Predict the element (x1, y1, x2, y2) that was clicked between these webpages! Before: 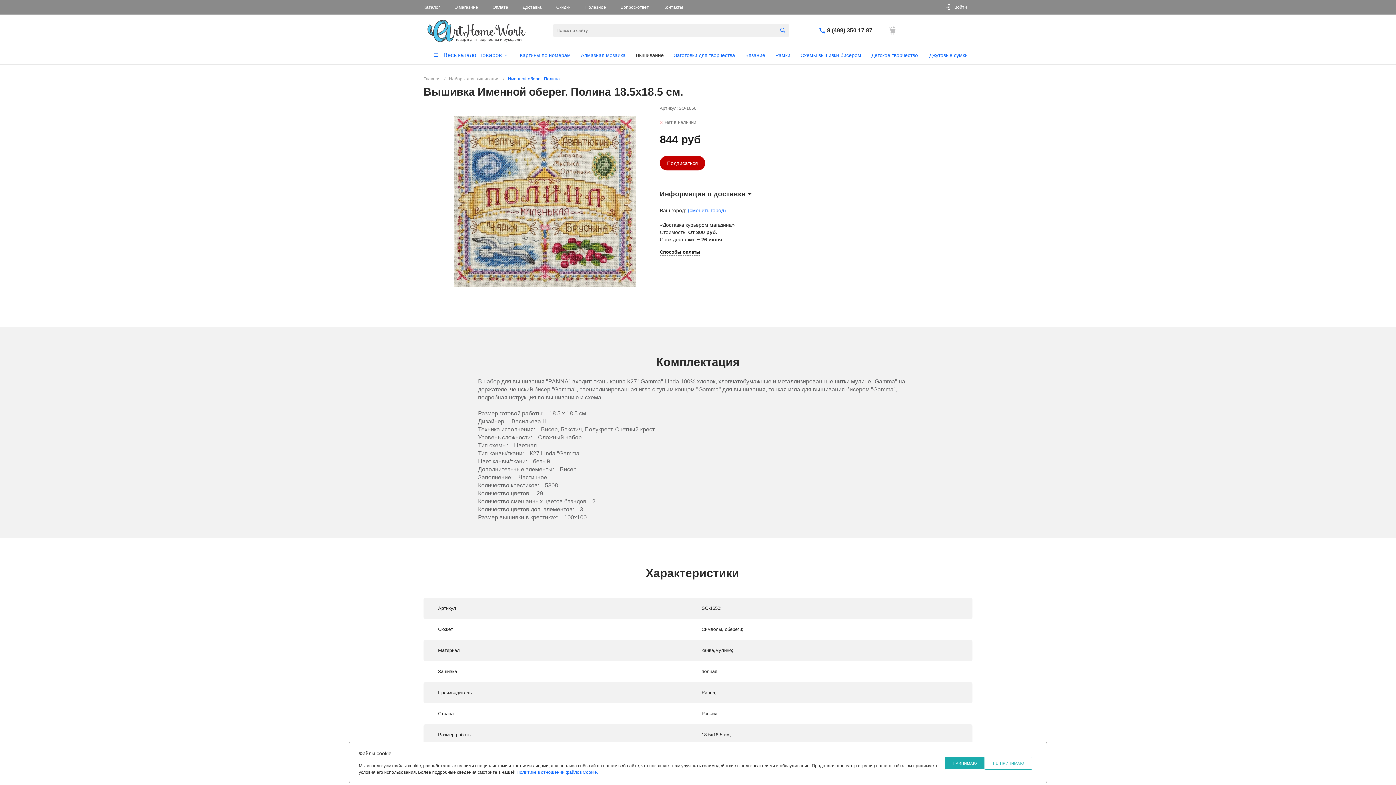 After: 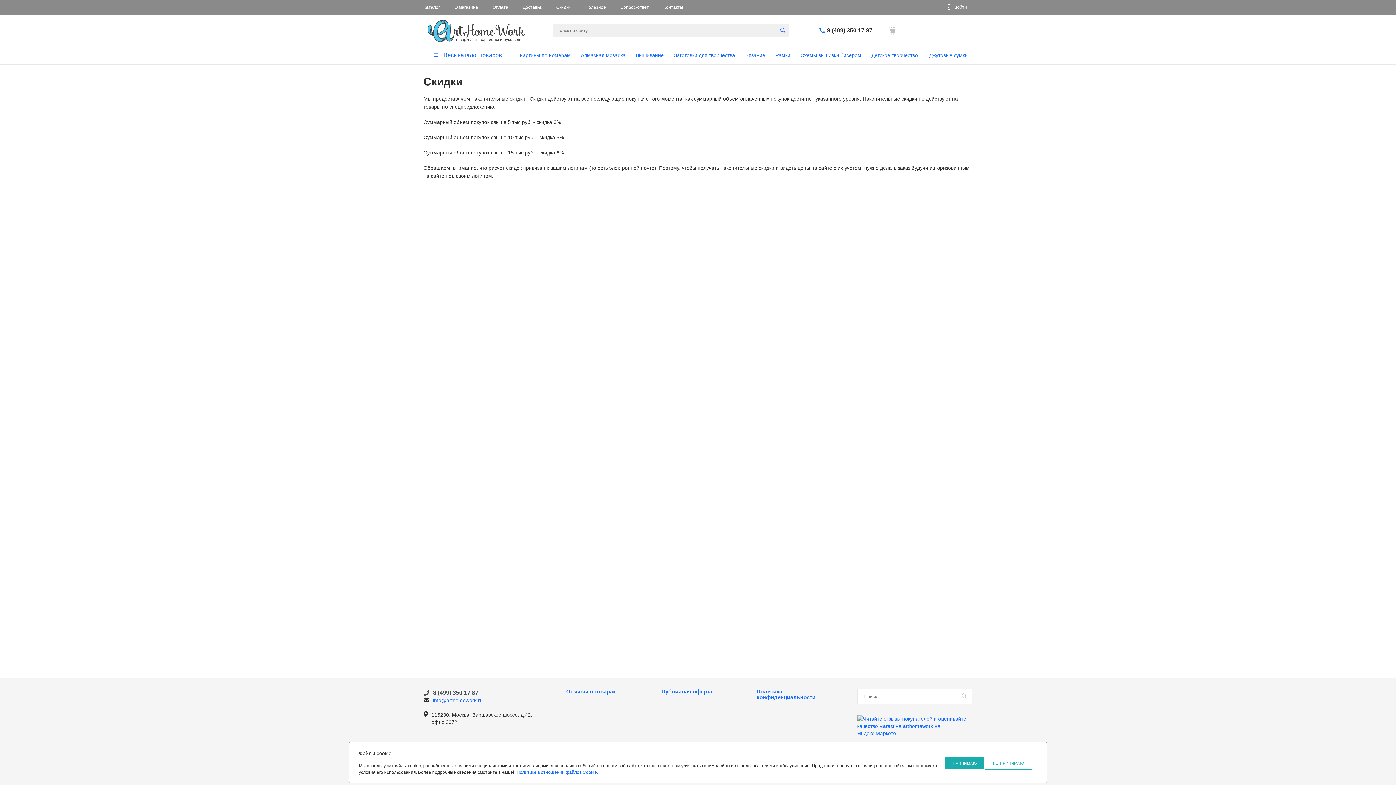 Action: bbox: (556, 4, 570, 10) label: Скидки